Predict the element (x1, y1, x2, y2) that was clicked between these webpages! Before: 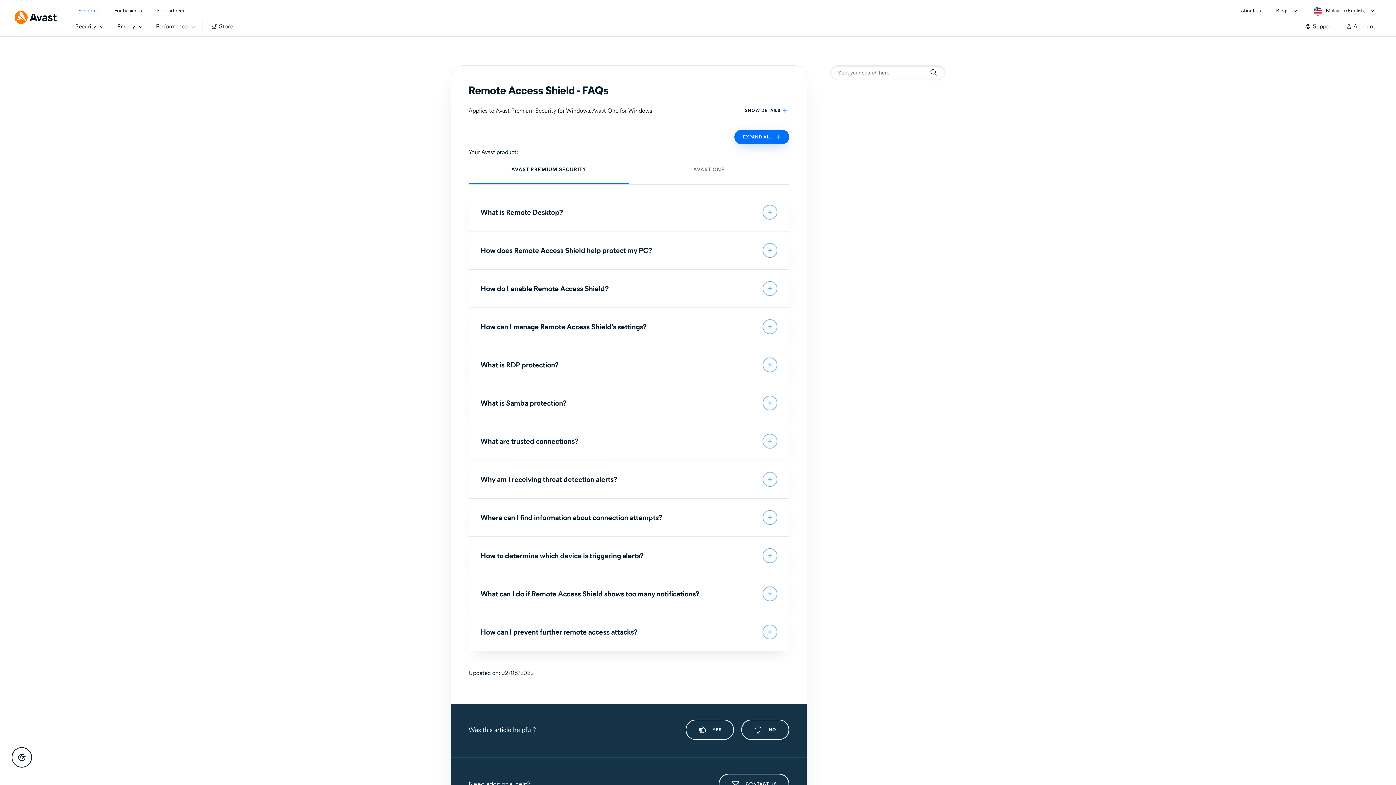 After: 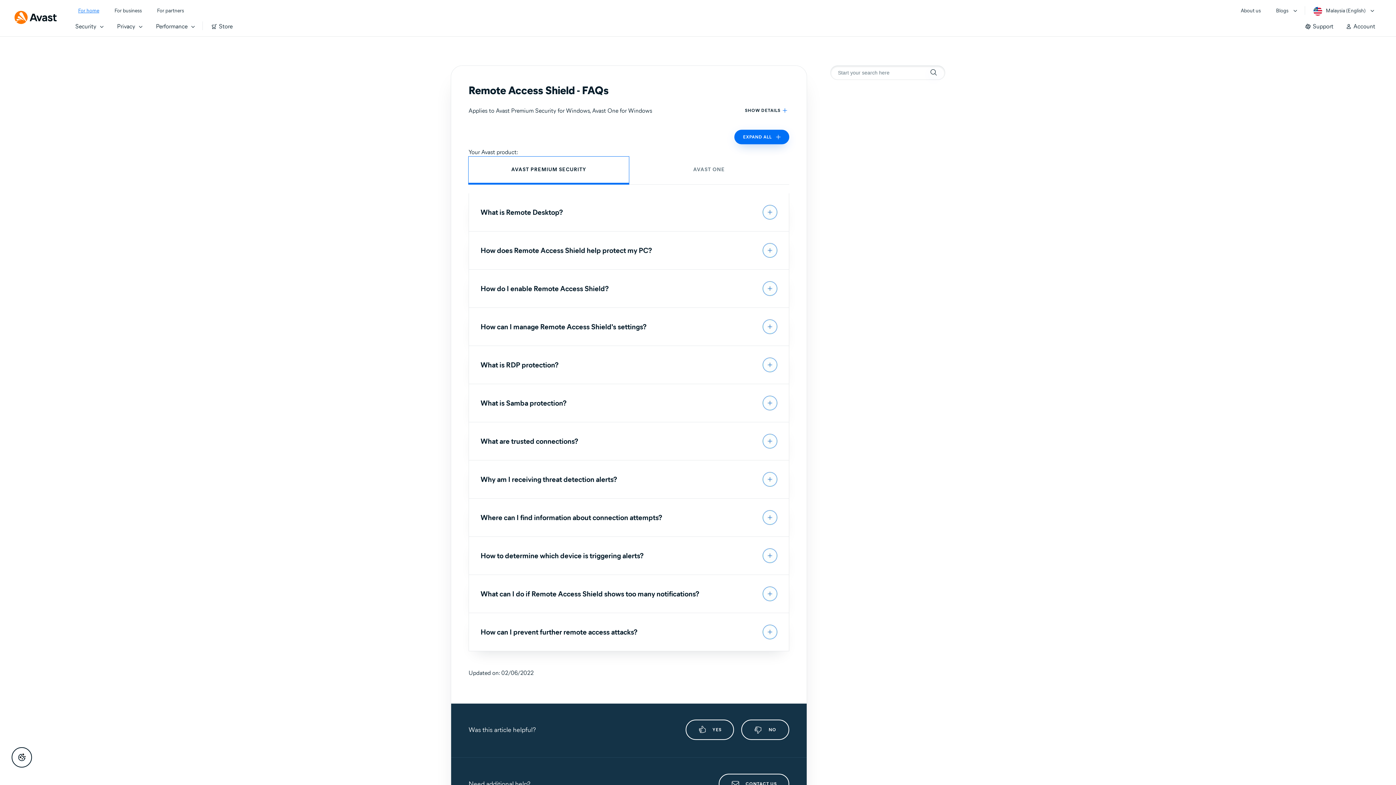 Action: bbox: (468, 156, 629, 184) label: AVAST PREMIUM SECURITY